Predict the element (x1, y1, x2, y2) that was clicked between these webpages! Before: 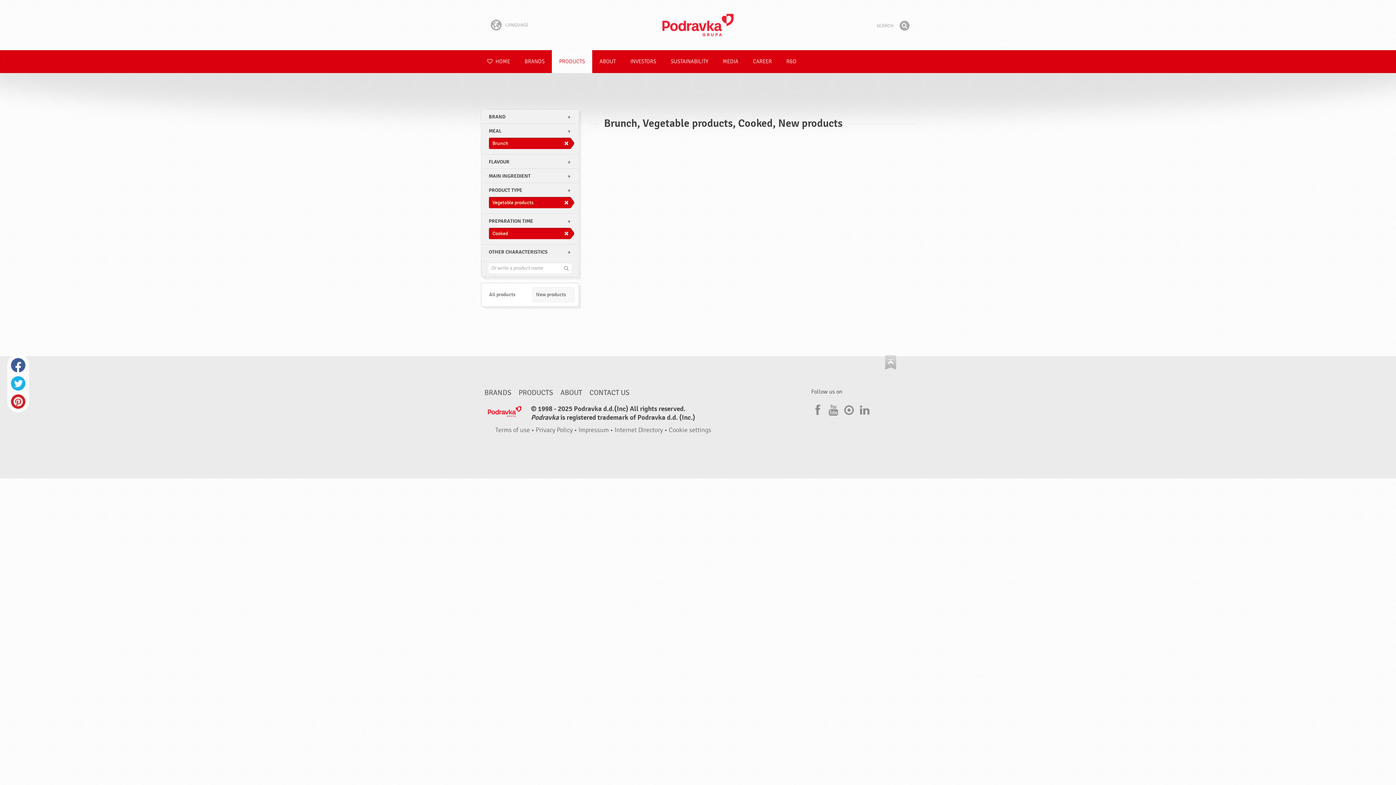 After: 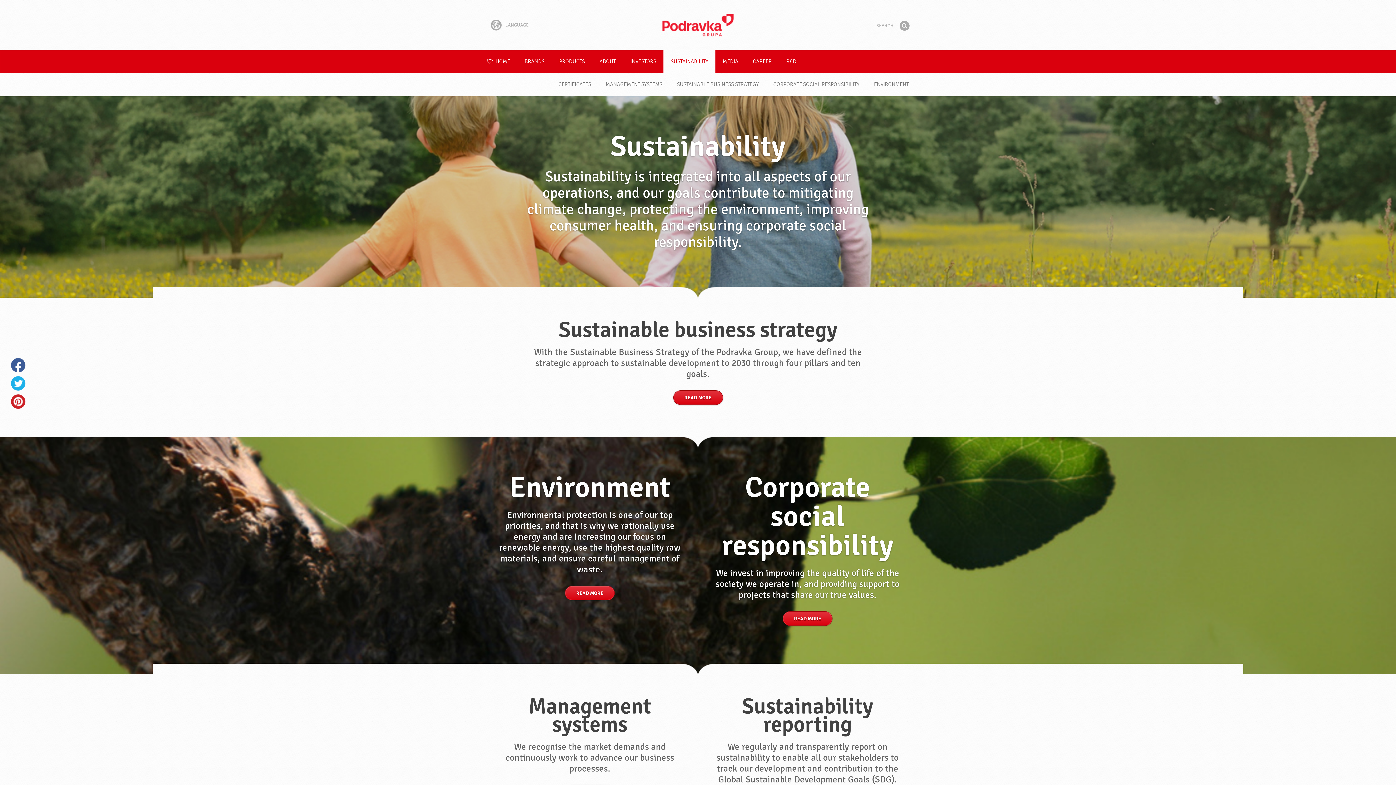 Action: bbox: (663, 50, 715, 73) label: SUSTAINABILITY